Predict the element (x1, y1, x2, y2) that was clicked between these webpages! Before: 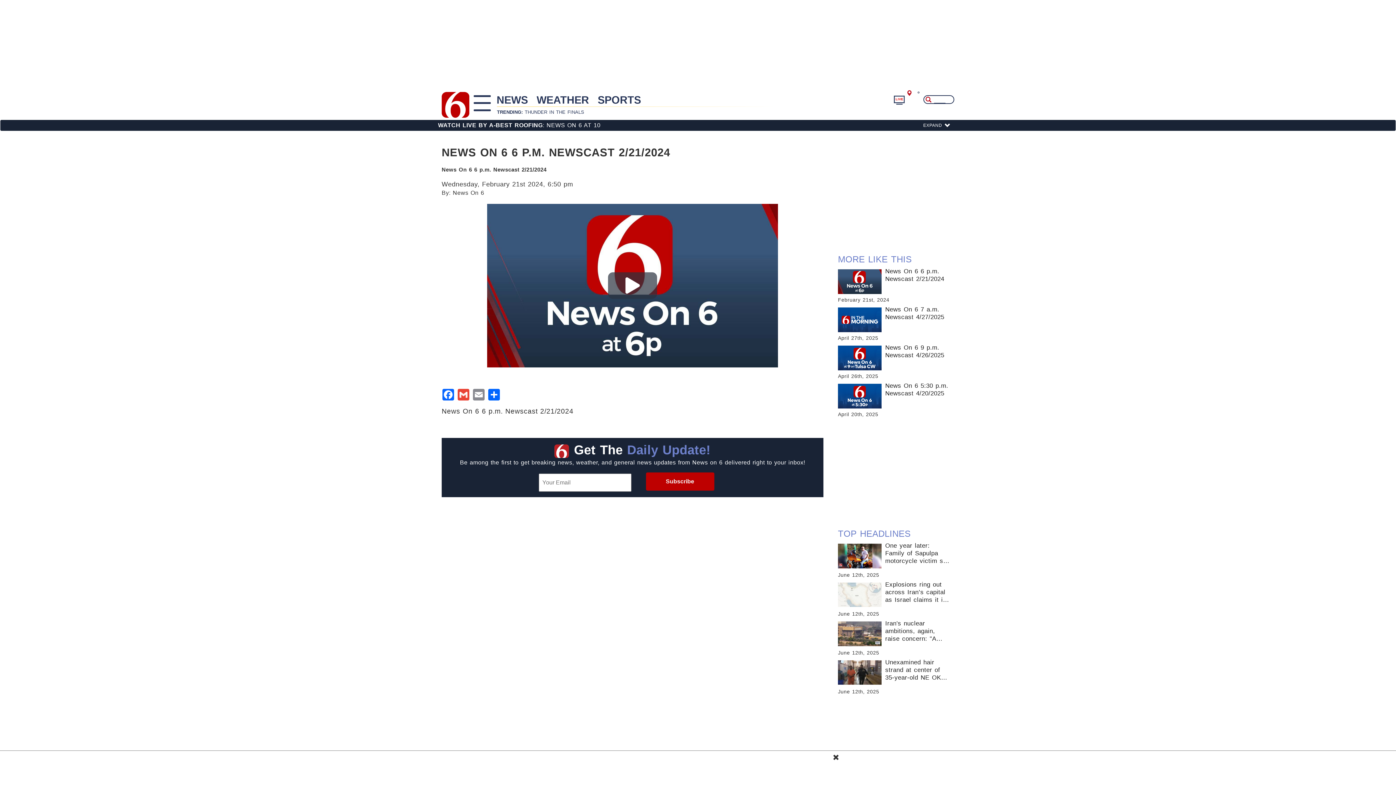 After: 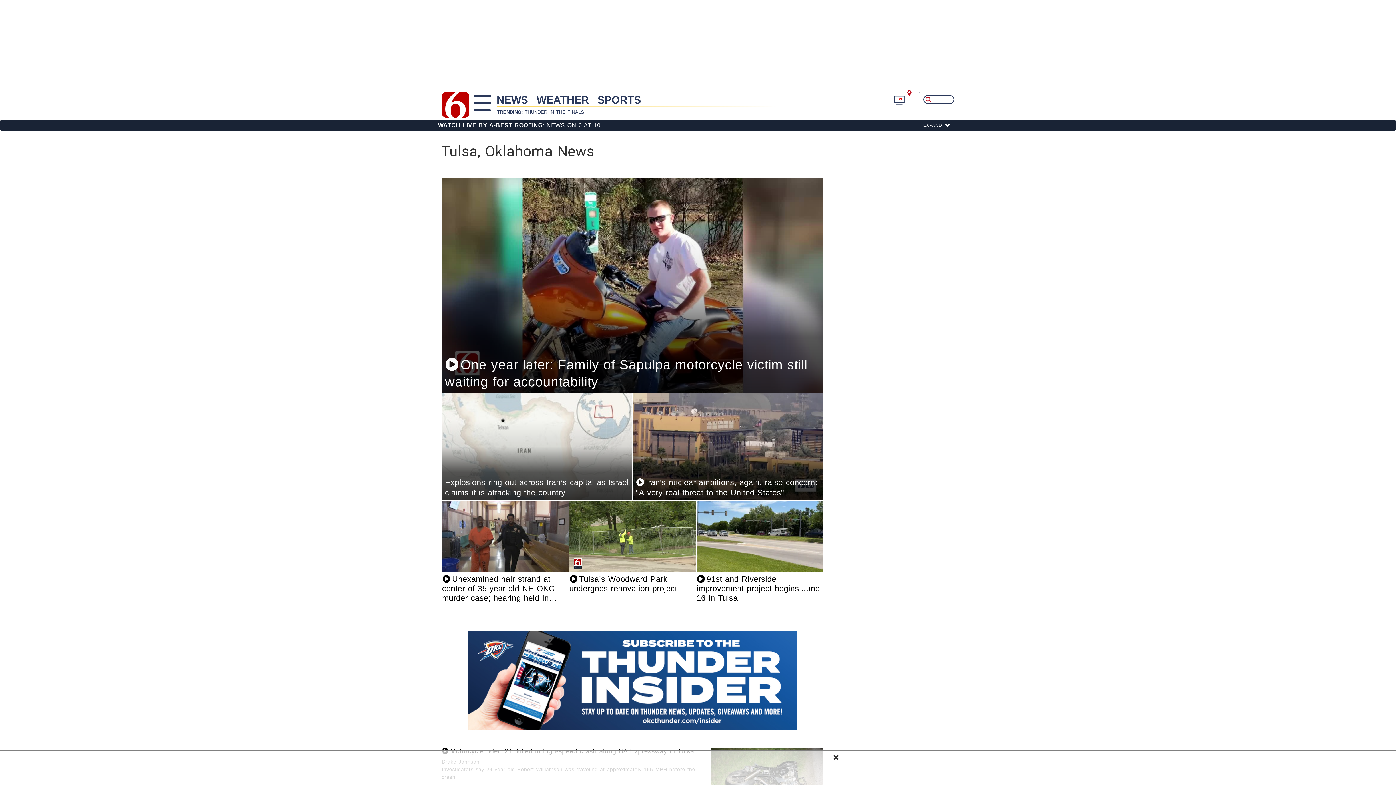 Action: bbox: (492, 96, 532, 103) label: NEWS